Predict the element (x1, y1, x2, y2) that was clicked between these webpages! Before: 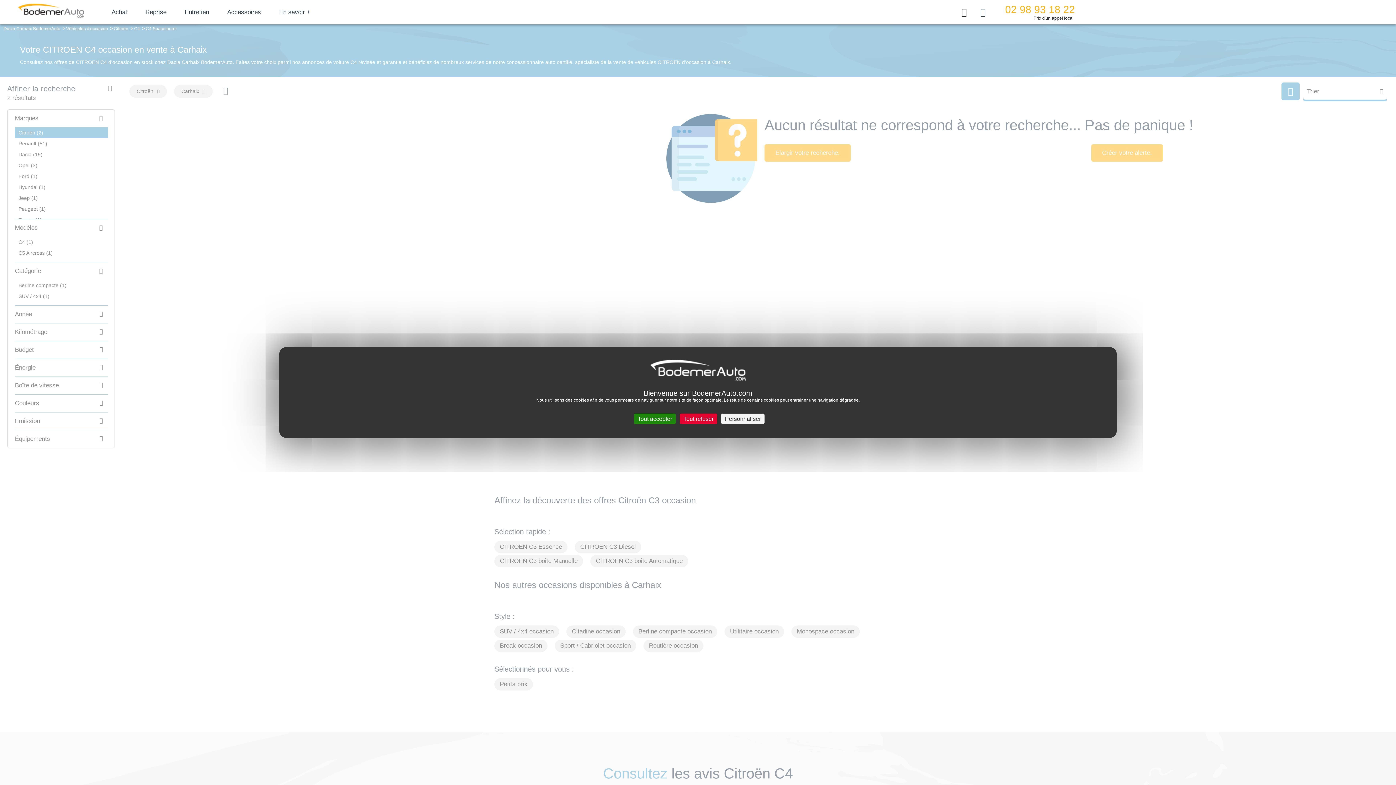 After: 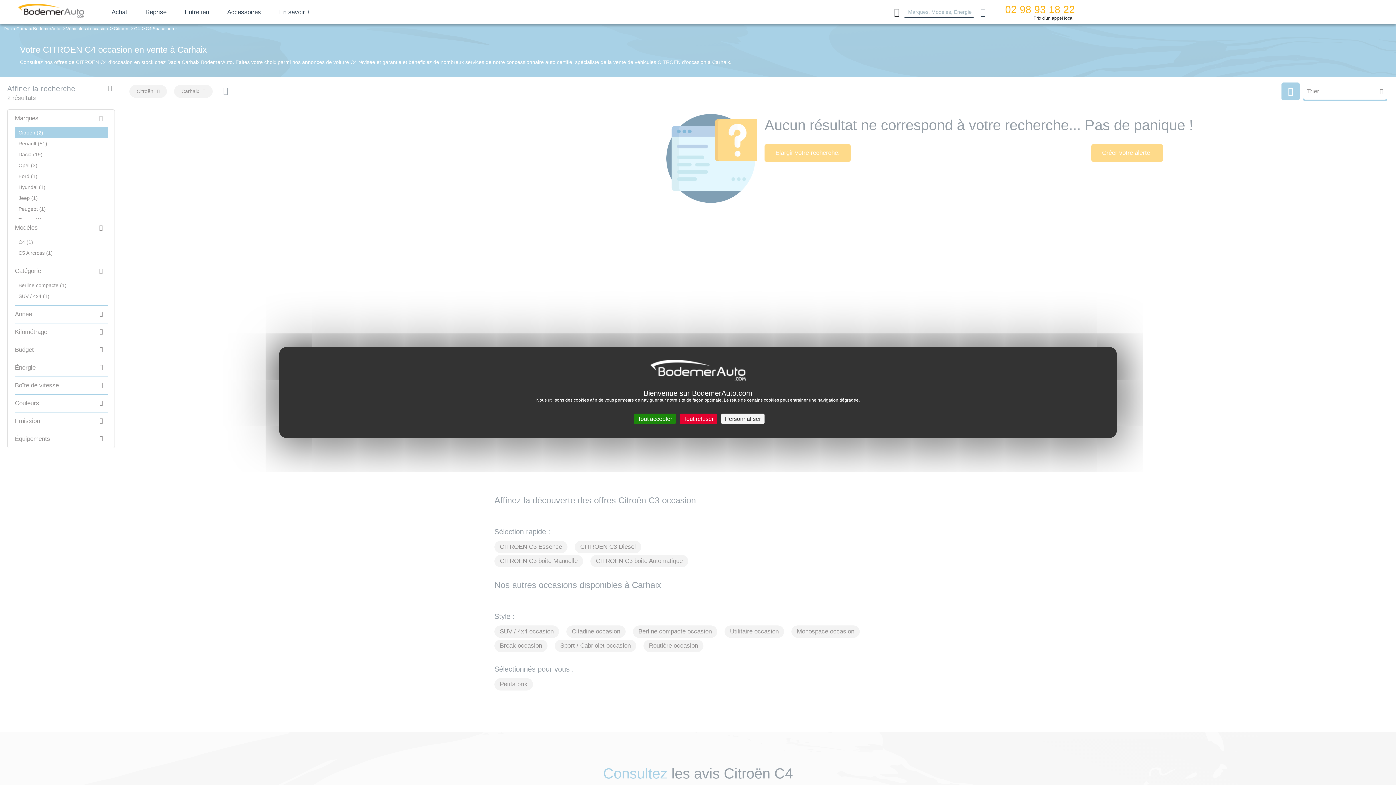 Action: bbox: (958, 5, 970, 18)